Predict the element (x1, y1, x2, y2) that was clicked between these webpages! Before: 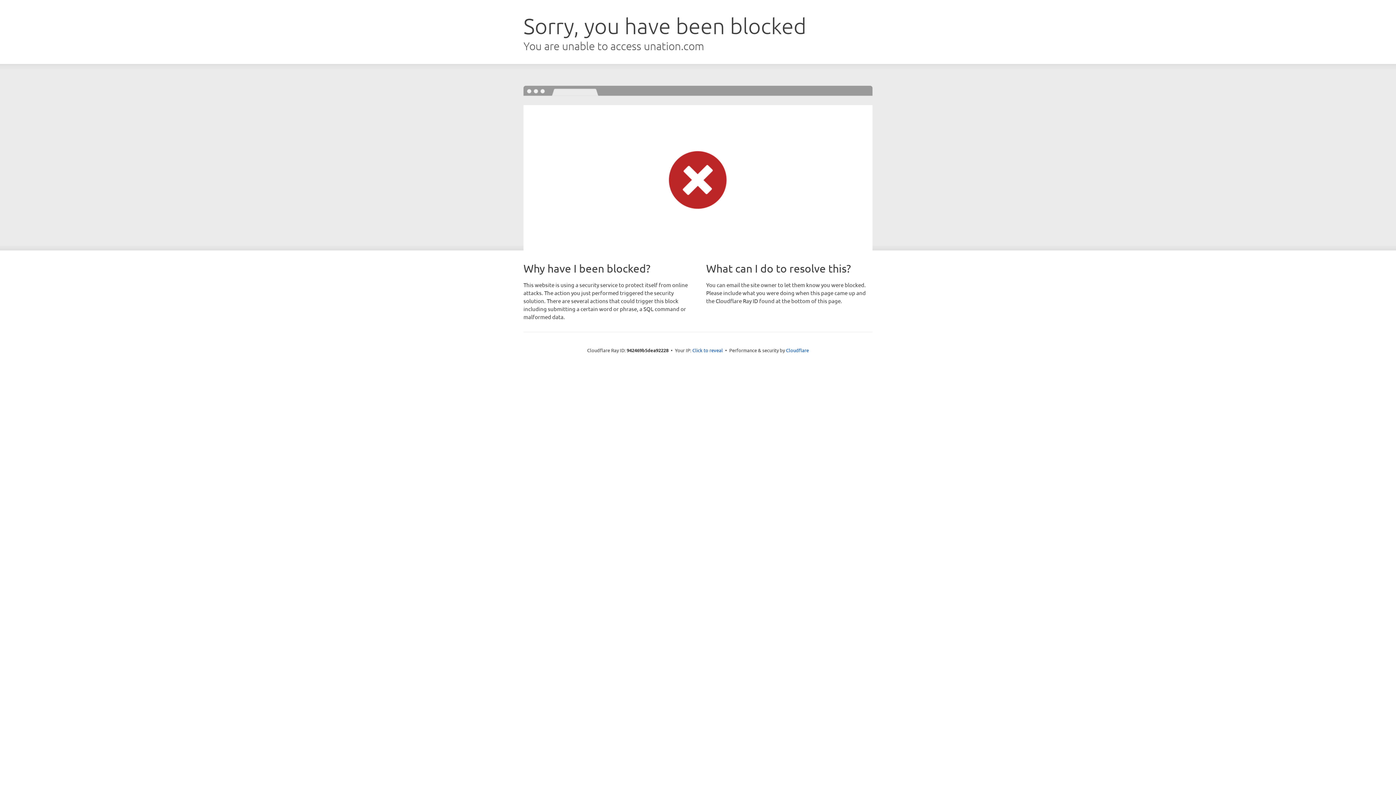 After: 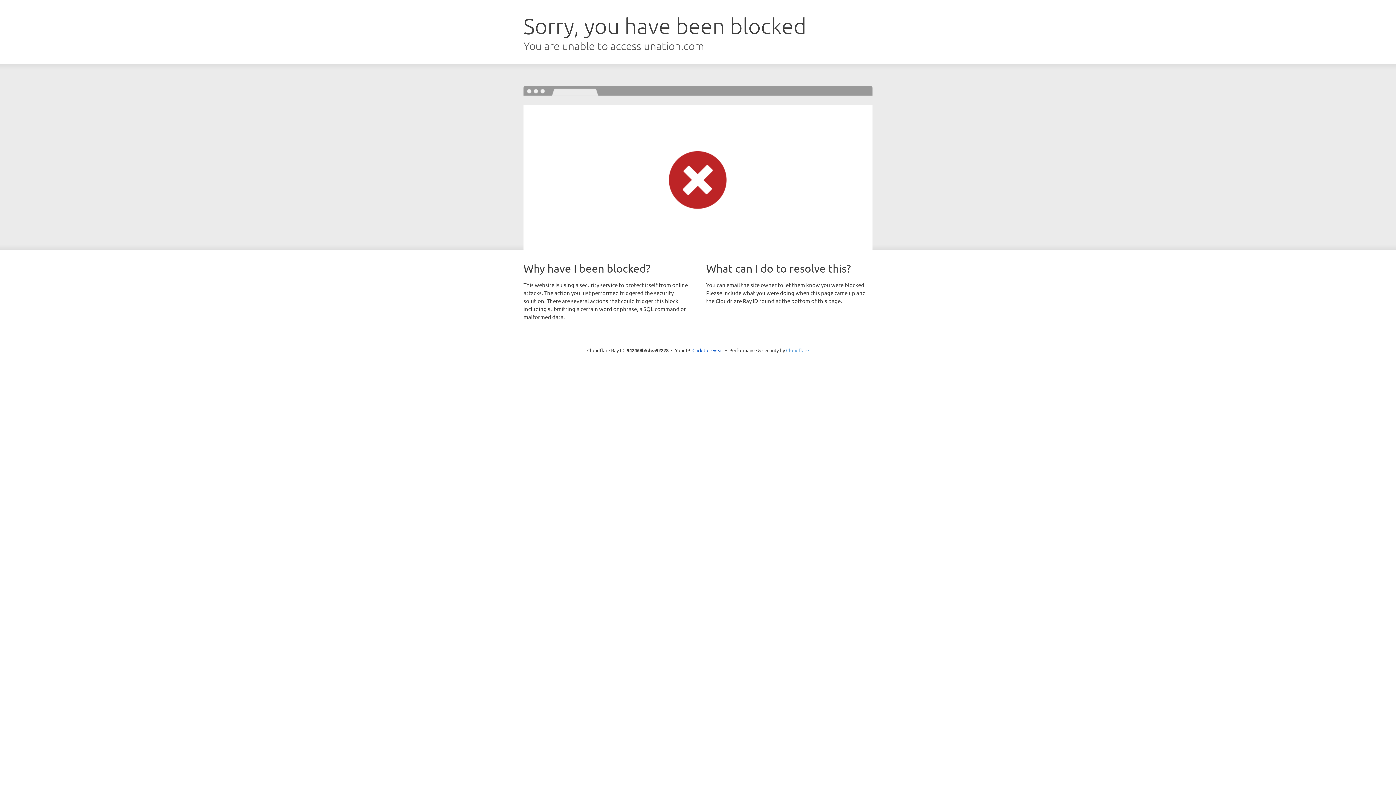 Action: label: Cloudflare bbox: (786, 347, 809, 353)